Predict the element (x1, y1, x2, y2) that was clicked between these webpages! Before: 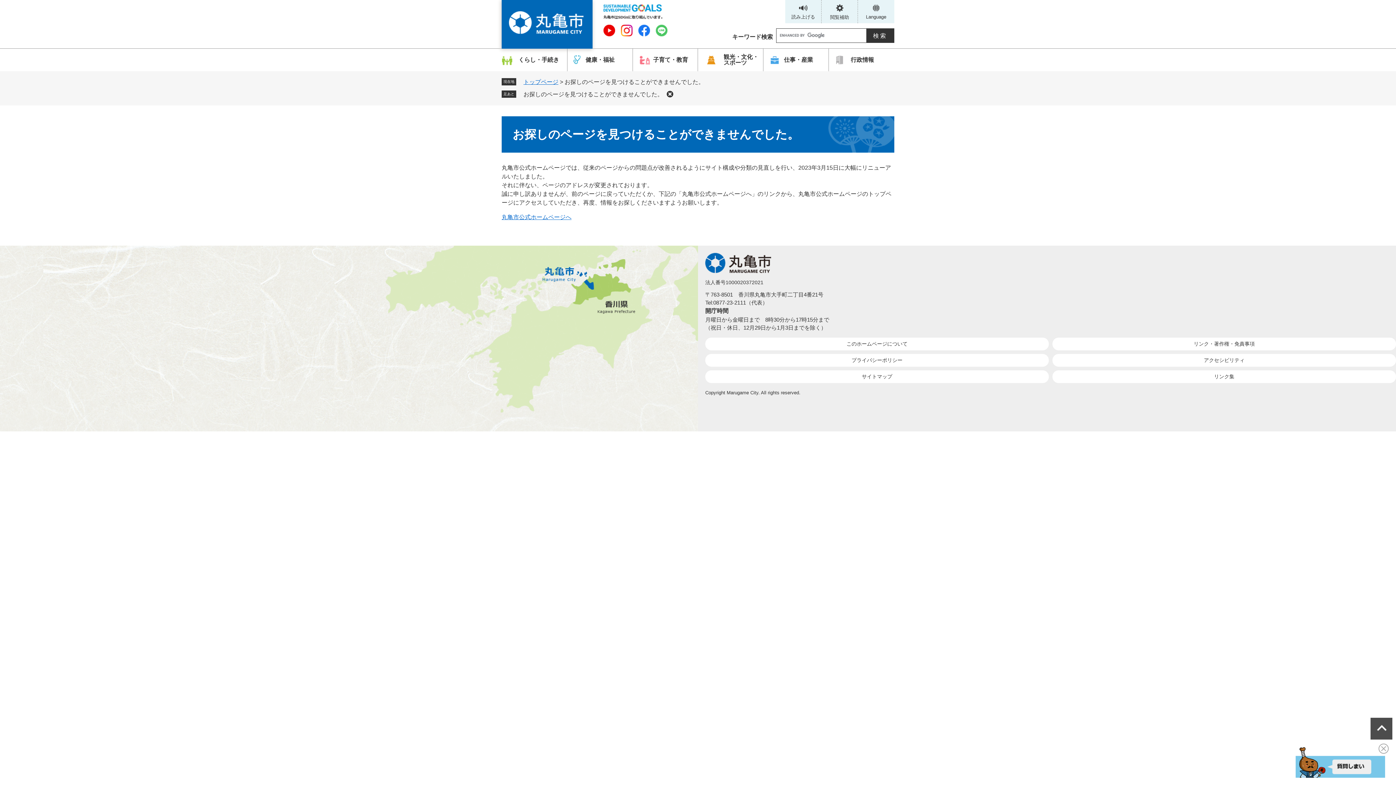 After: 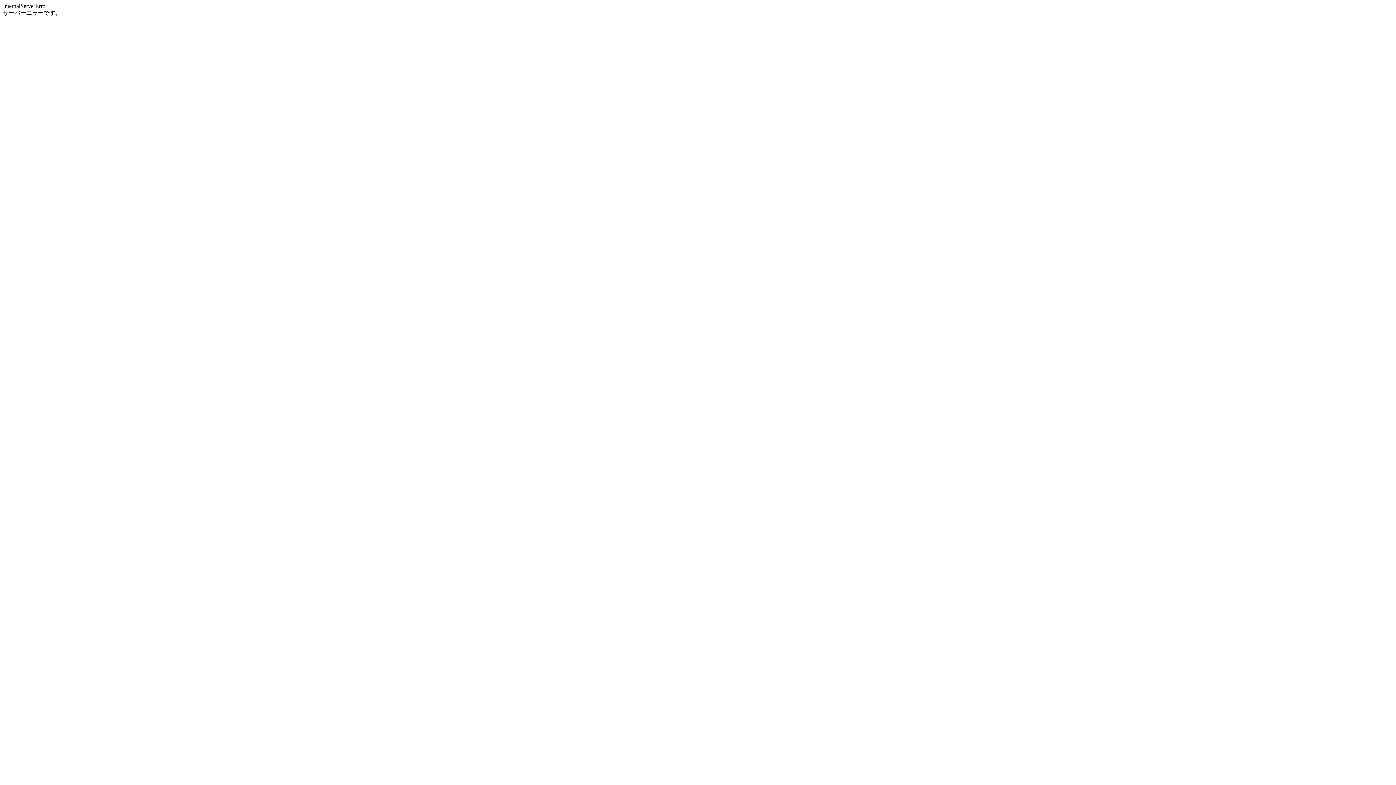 Action: bbox: (656, 24, 667, 36)